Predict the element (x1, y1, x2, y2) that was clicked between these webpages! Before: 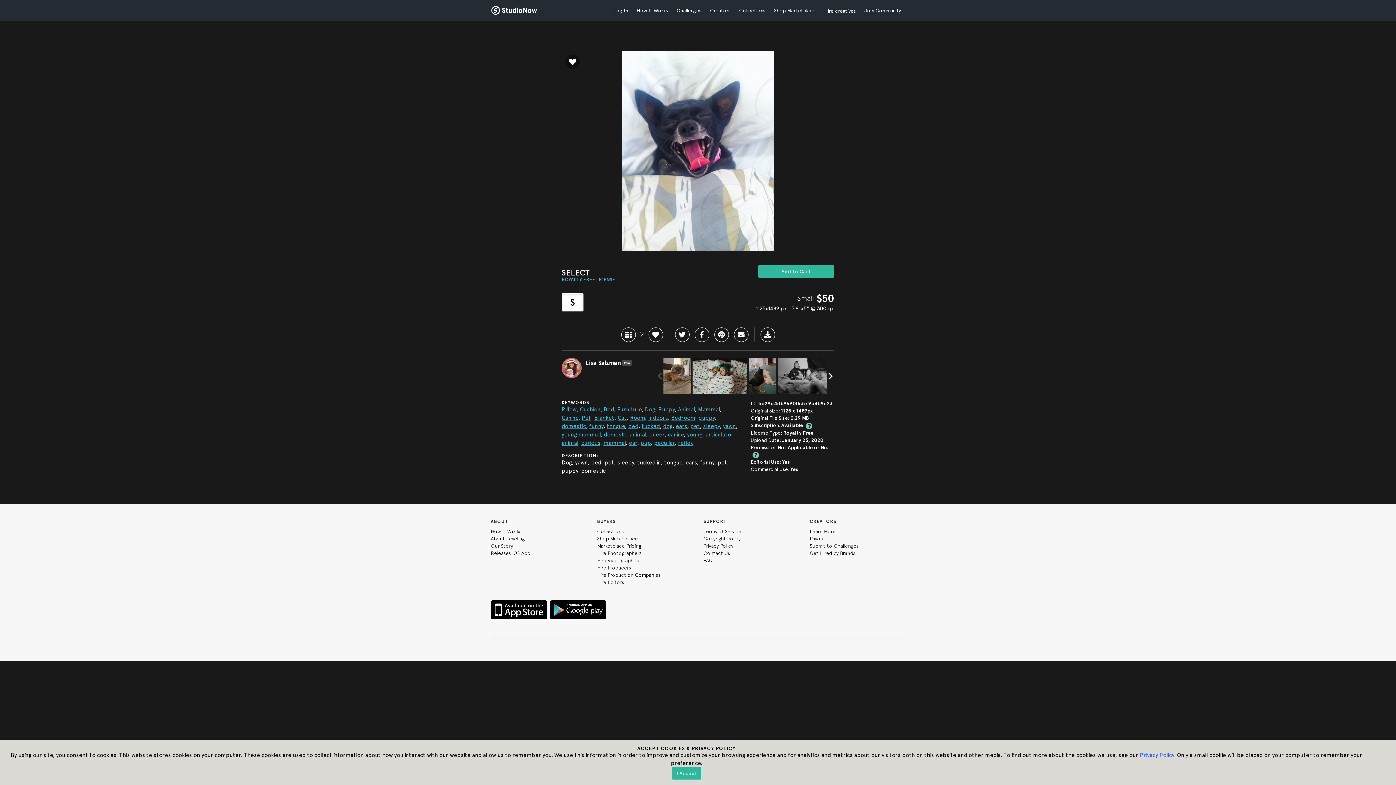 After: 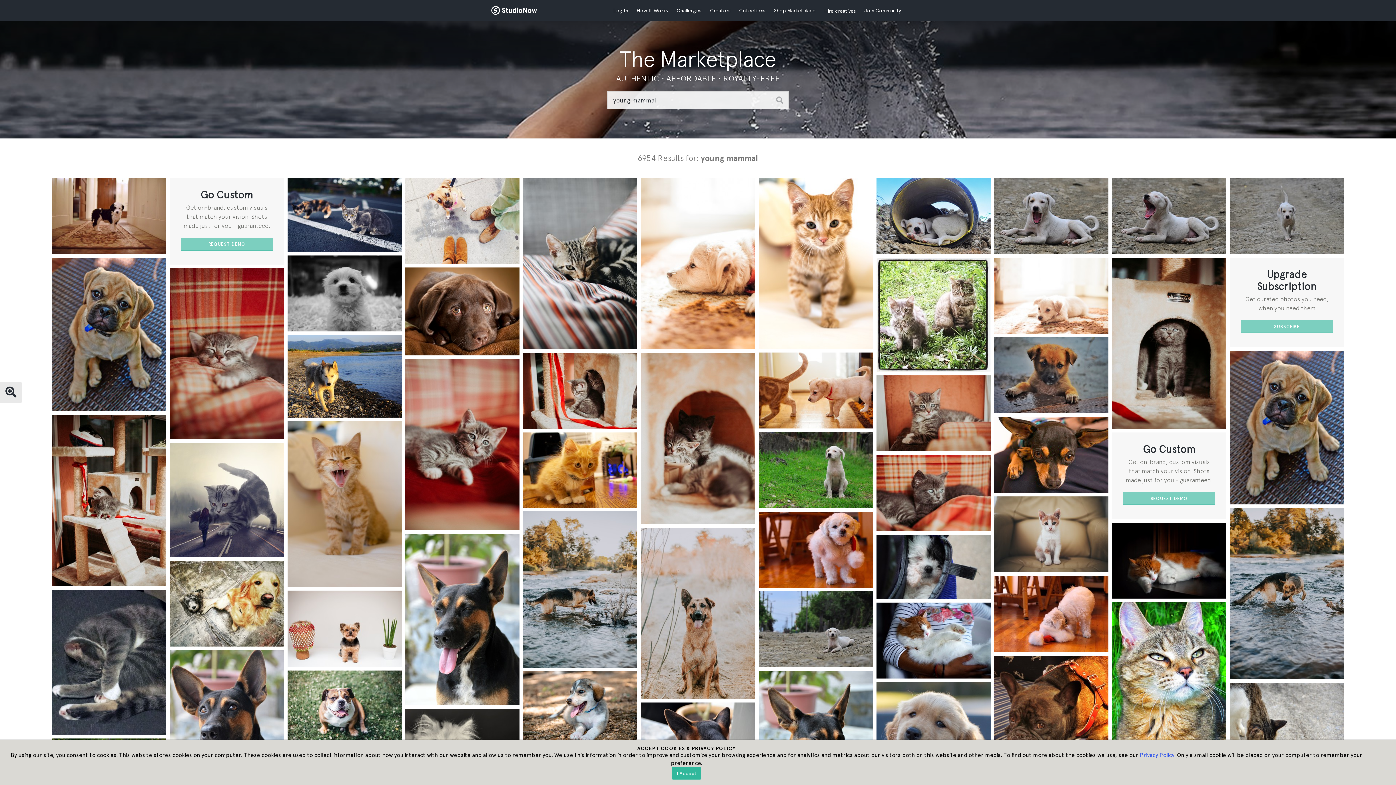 Action: label: young mammal bbox: (561, 431, 600, 438)